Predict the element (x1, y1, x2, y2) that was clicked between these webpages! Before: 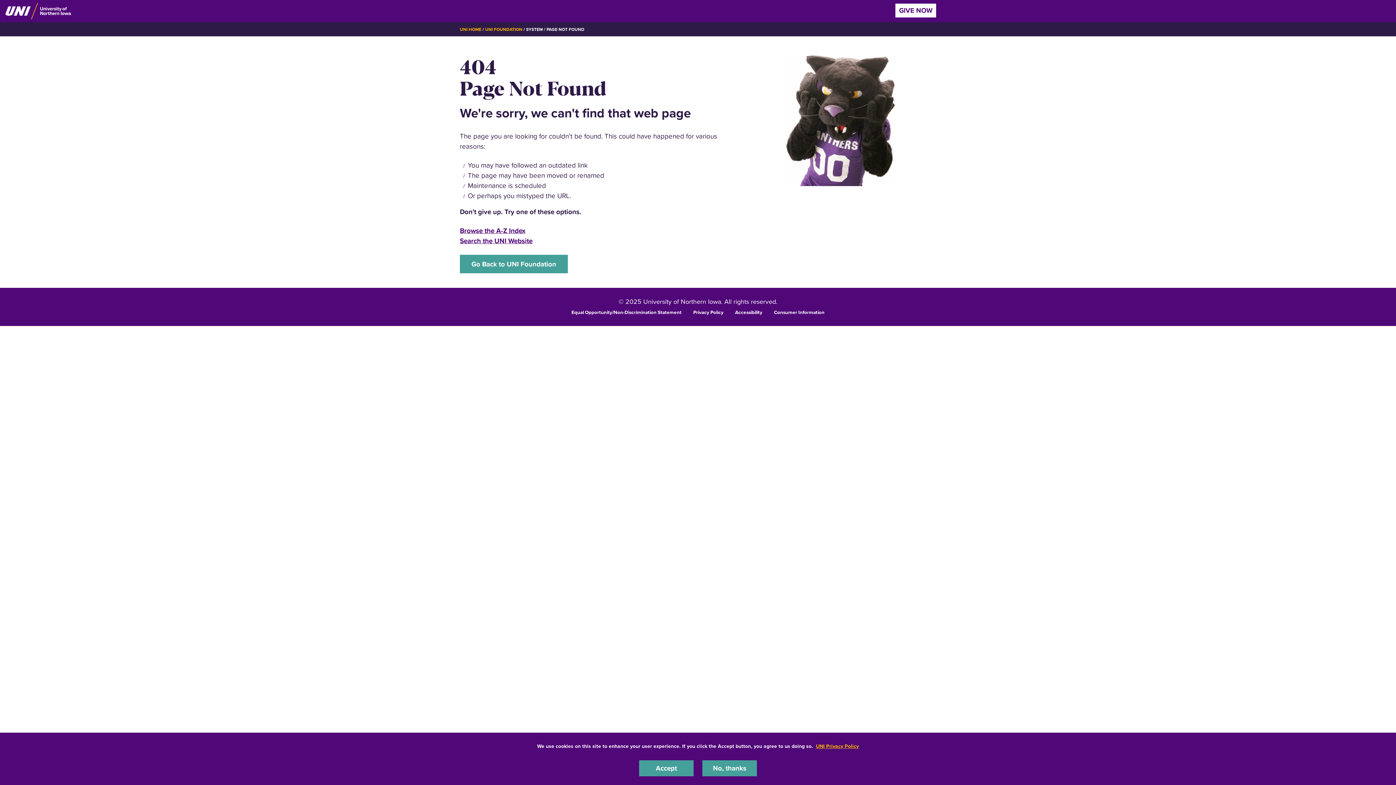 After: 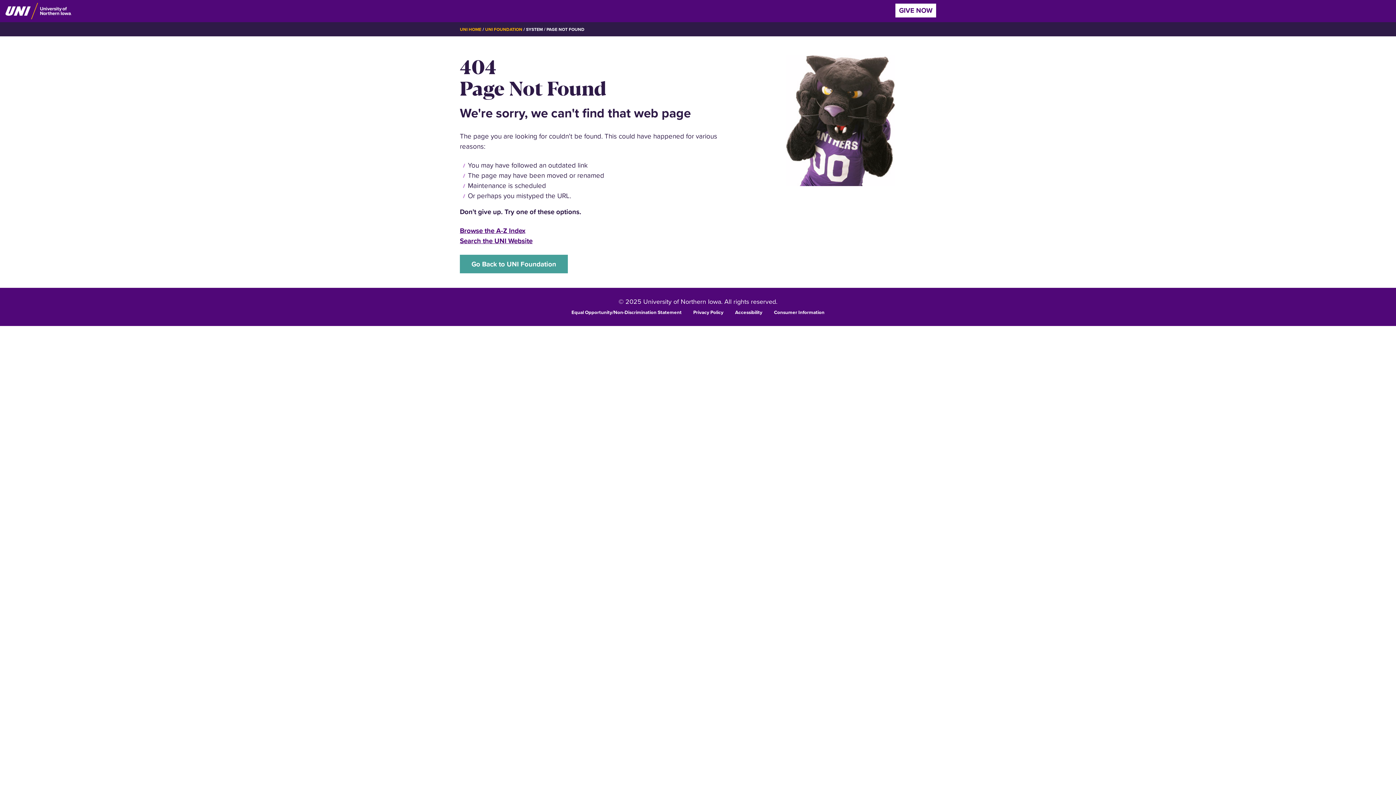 Action: bbox: (702, 760, 757, 776) label: No, thanks